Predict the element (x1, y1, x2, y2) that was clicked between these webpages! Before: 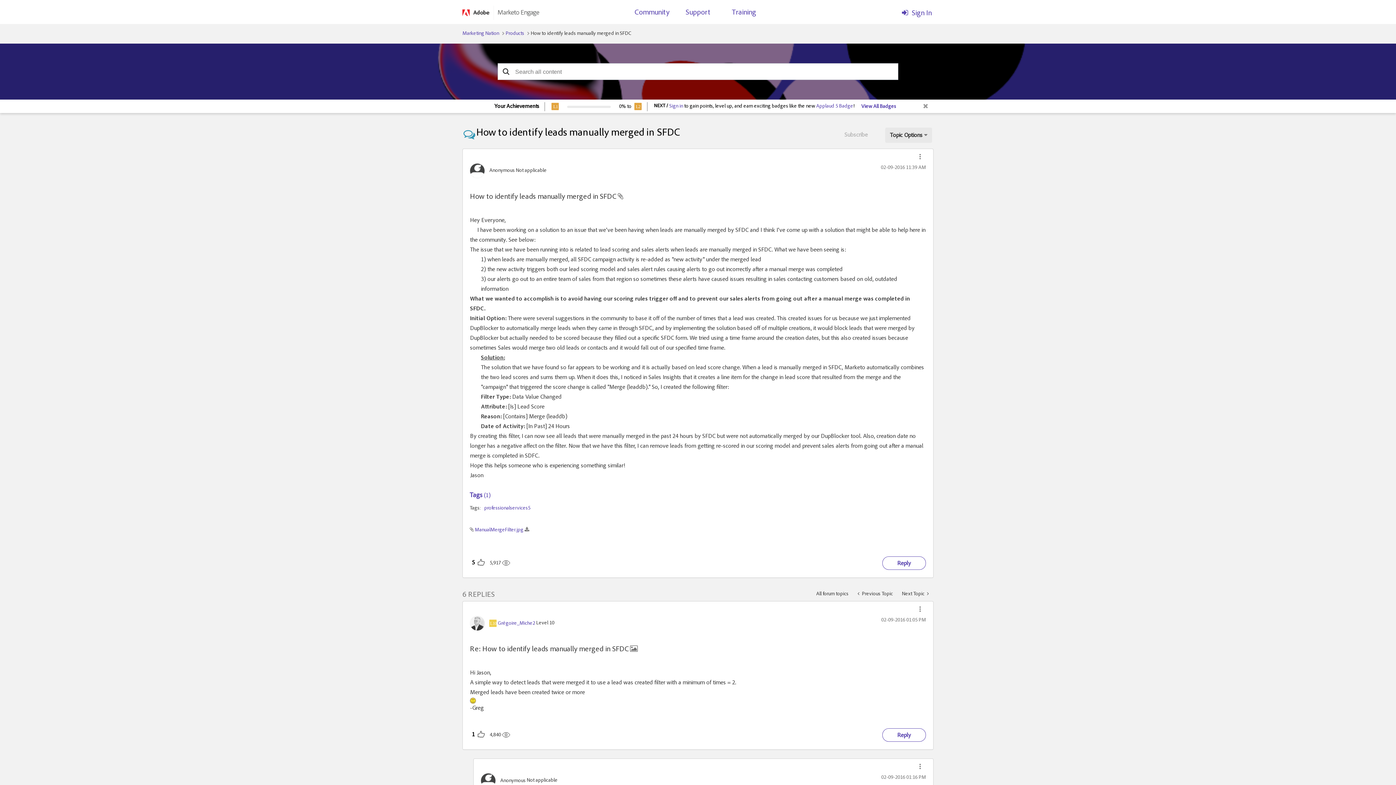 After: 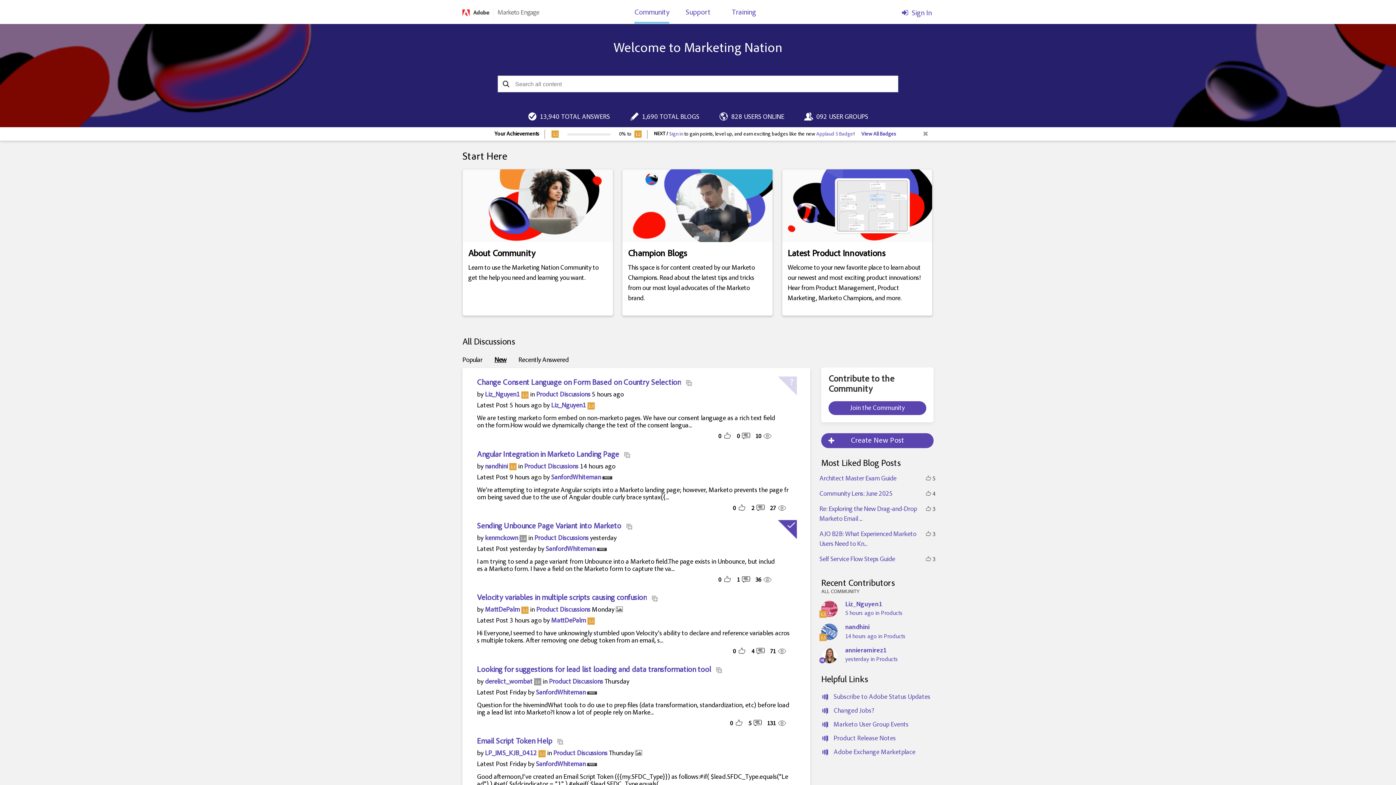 Action: bbox: (634, 5, 669, 23) label: Community